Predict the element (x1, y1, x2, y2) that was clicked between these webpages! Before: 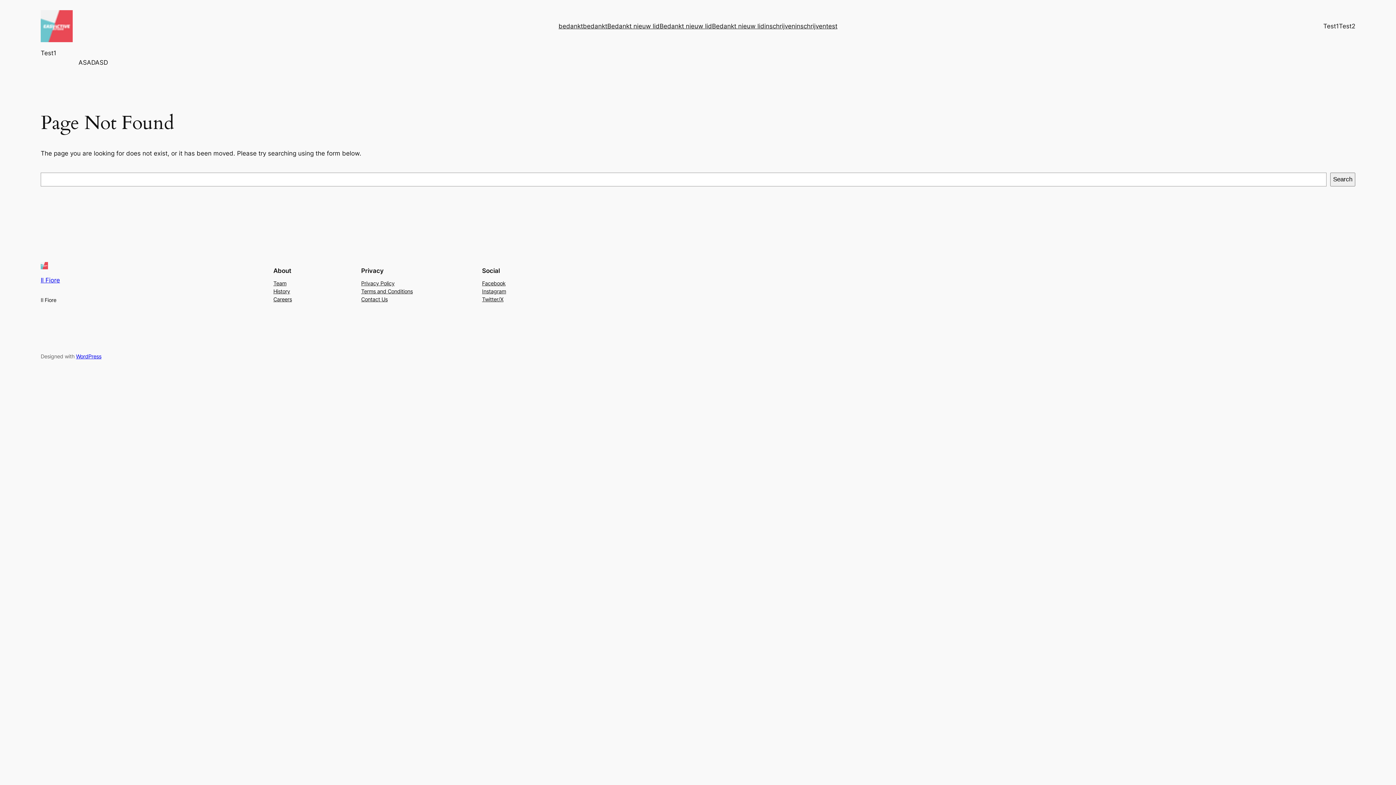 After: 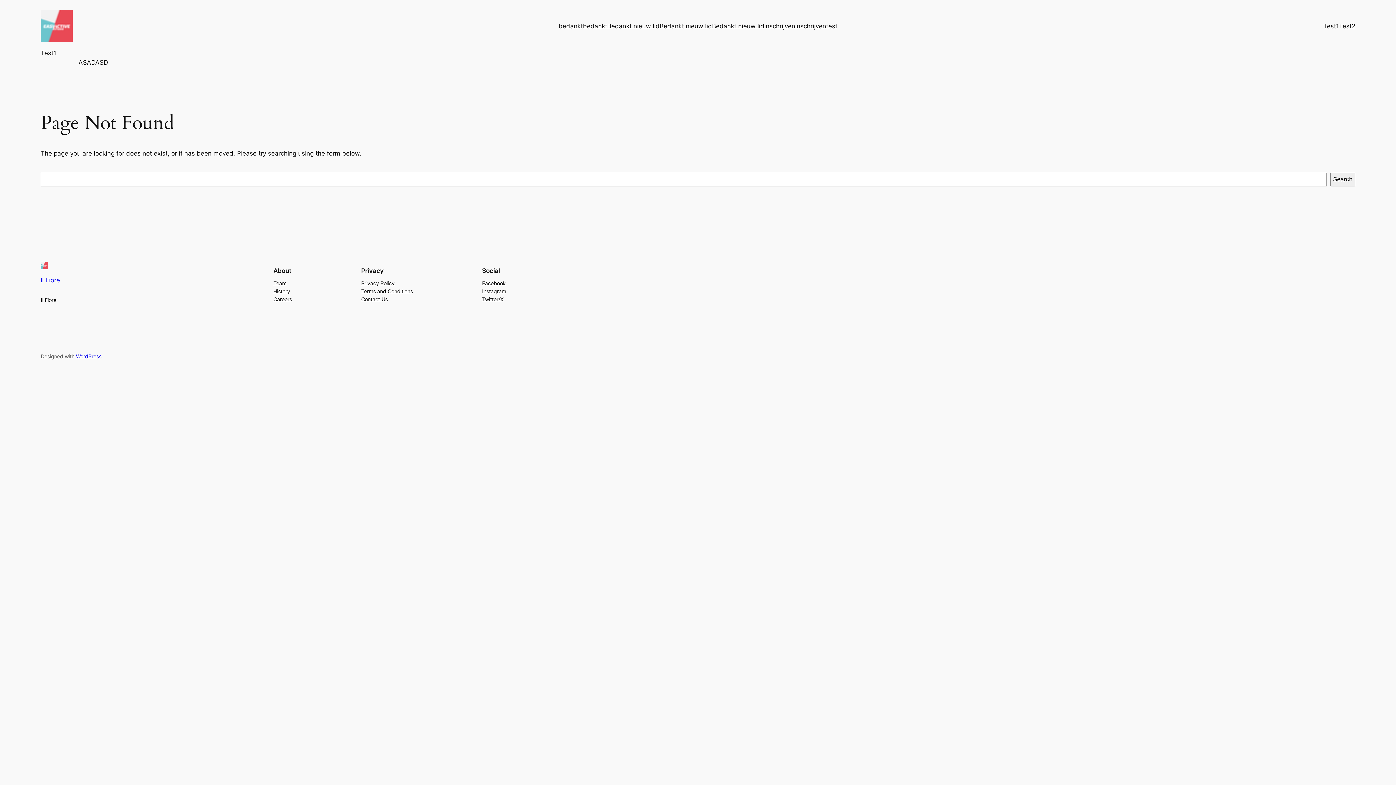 Action: label: Contact Us bbox: (361, 295, 387, 303)